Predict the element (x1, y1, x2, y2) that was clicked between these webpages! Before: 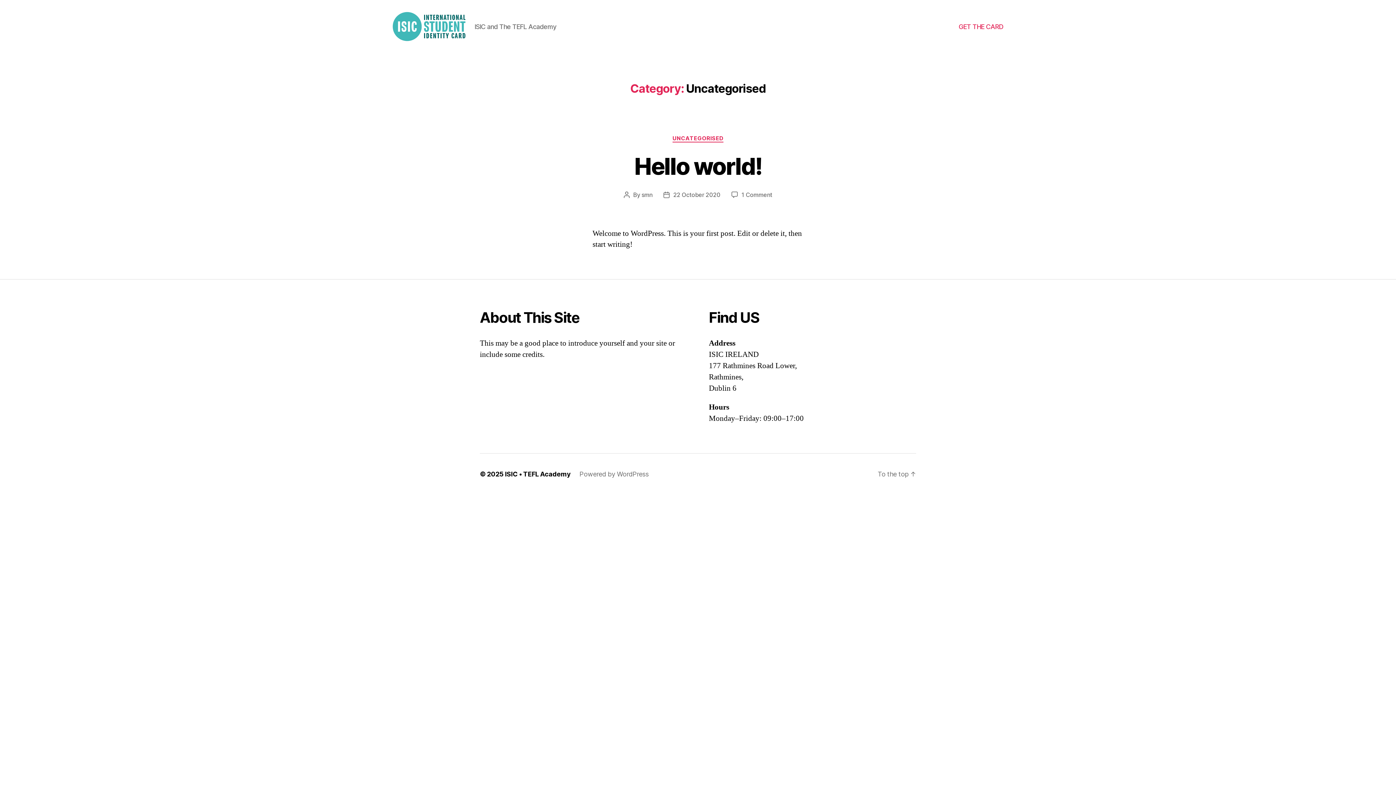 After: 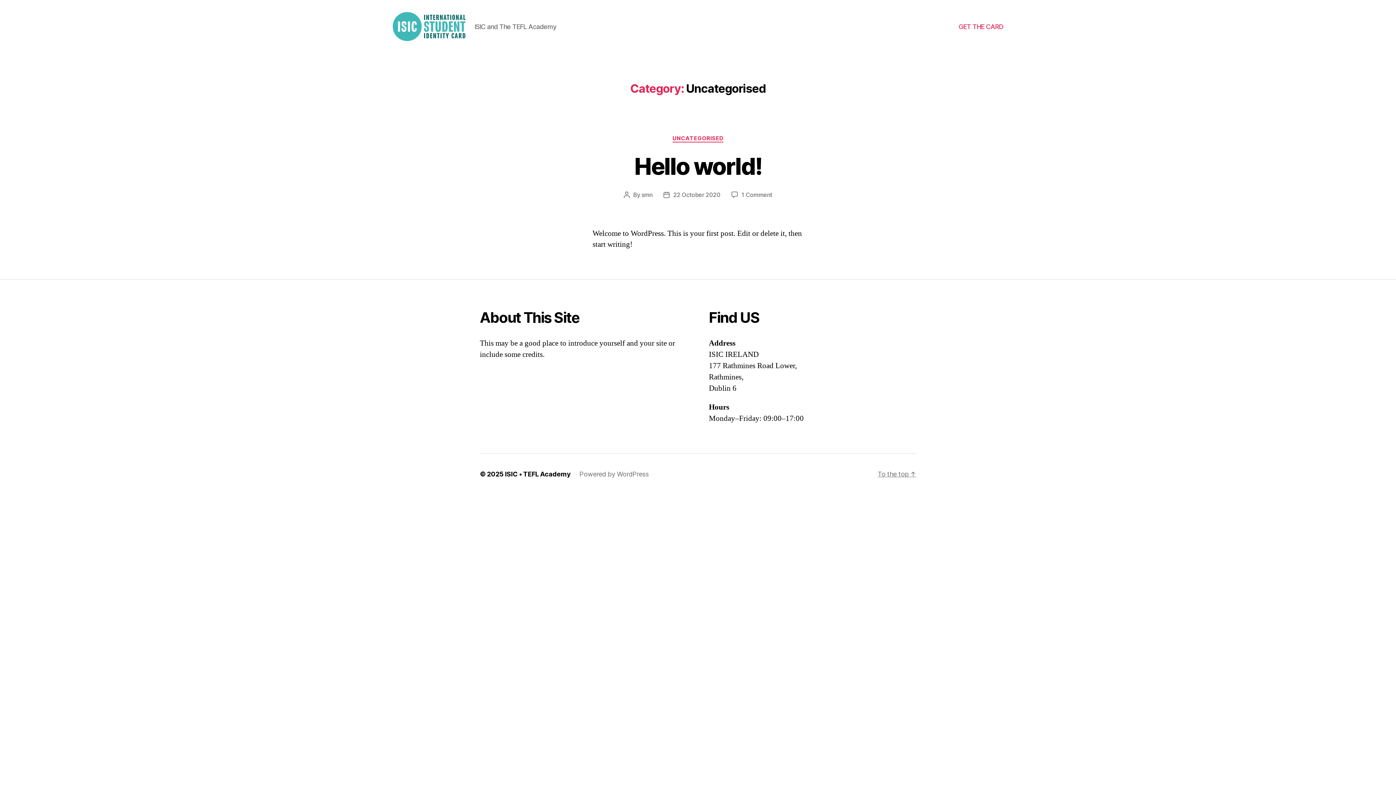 Action: bbox: (877, 470, 916, 478) label: To the top ↑